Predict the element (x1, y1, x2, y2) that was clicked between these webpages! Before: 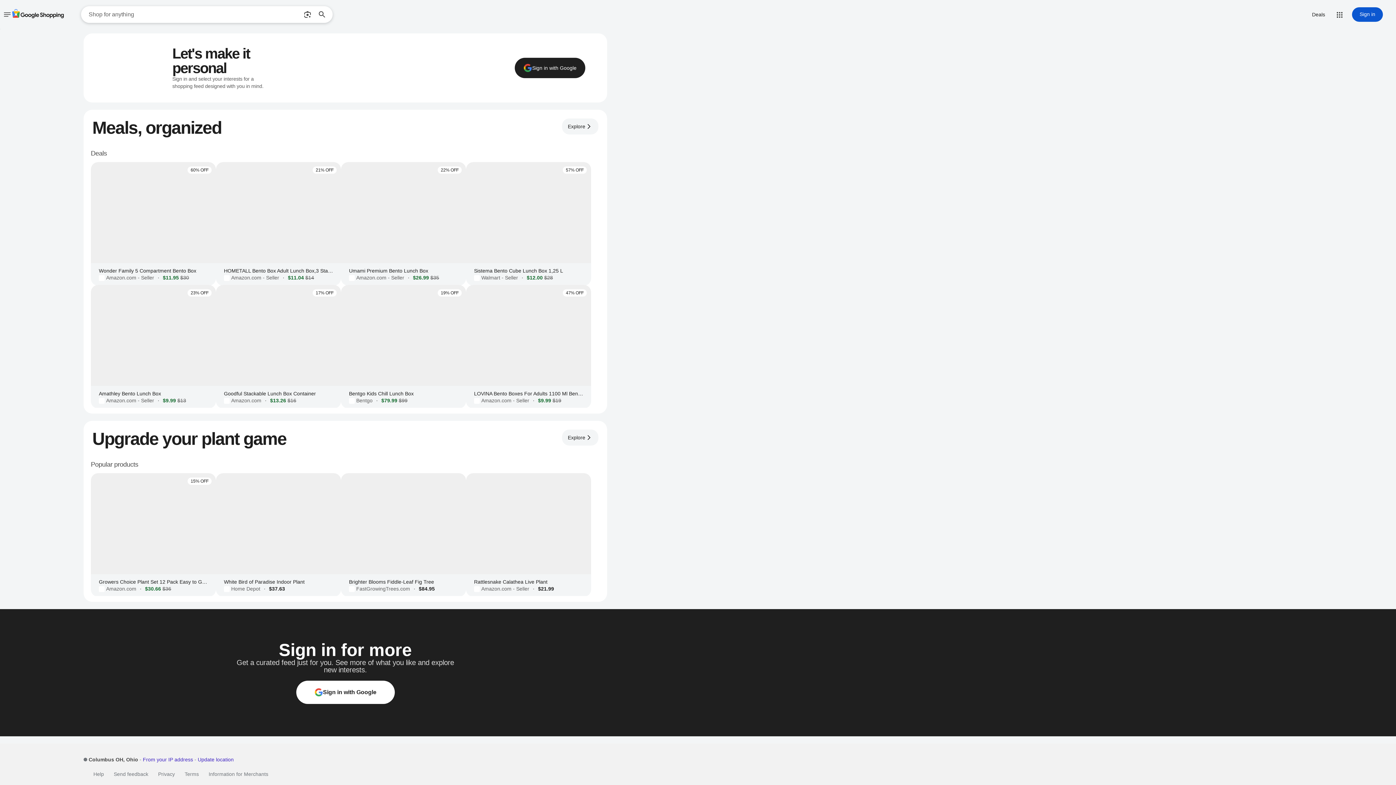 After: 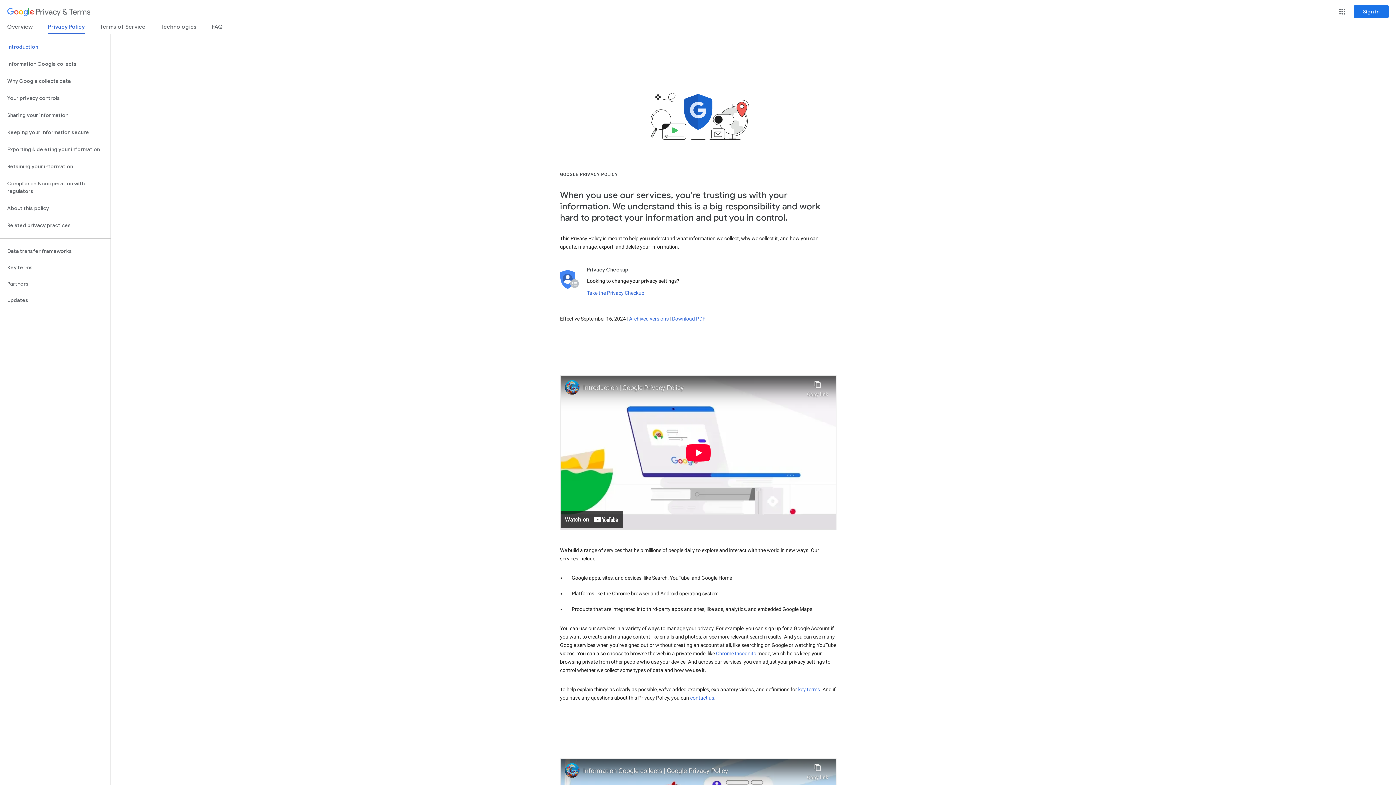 Action: label: Privacy bbox: (148, 770, 174, 778)